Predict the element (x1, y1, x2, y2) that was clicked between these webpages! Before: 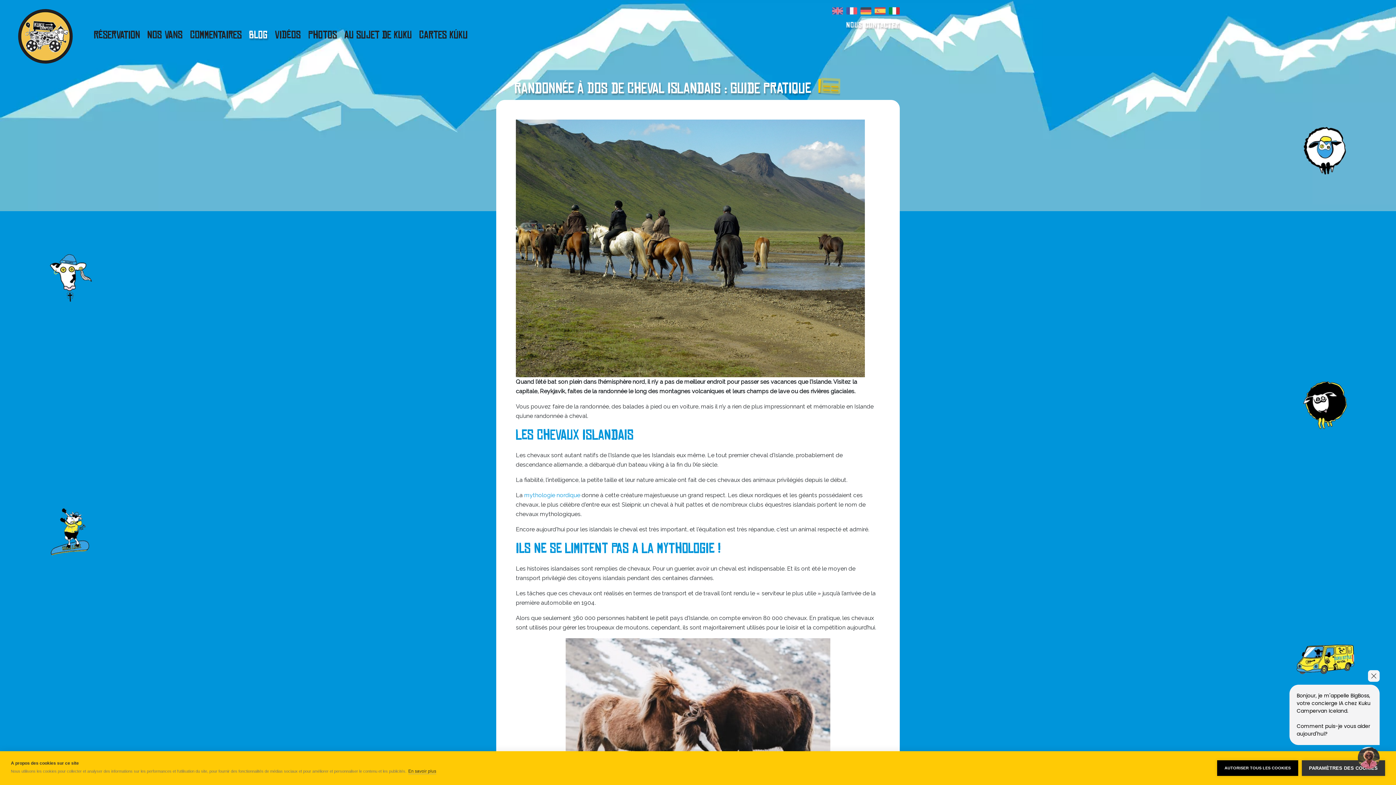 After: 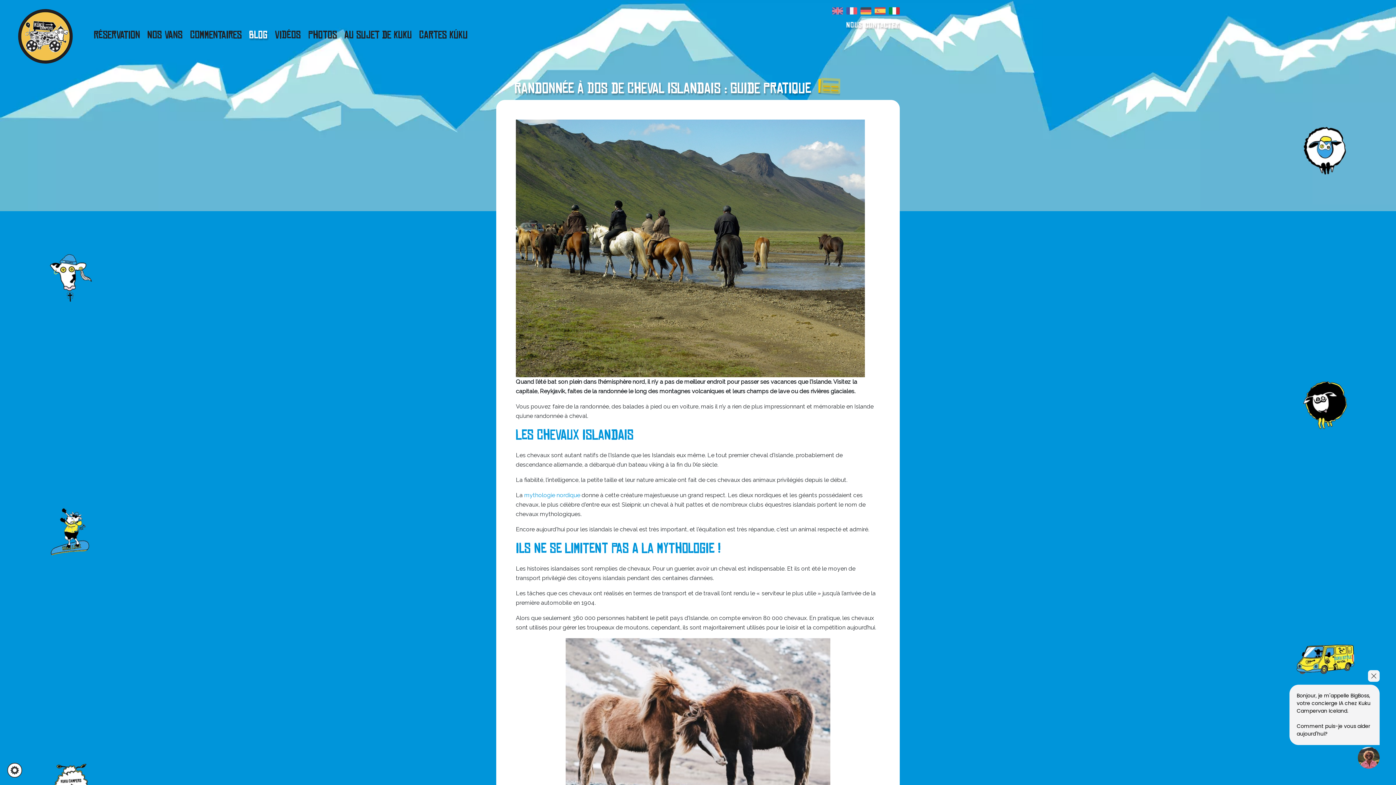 Action: bbox: (1217, 760, 1298, 776) label: AUTORISER TOUS LES COOKIES